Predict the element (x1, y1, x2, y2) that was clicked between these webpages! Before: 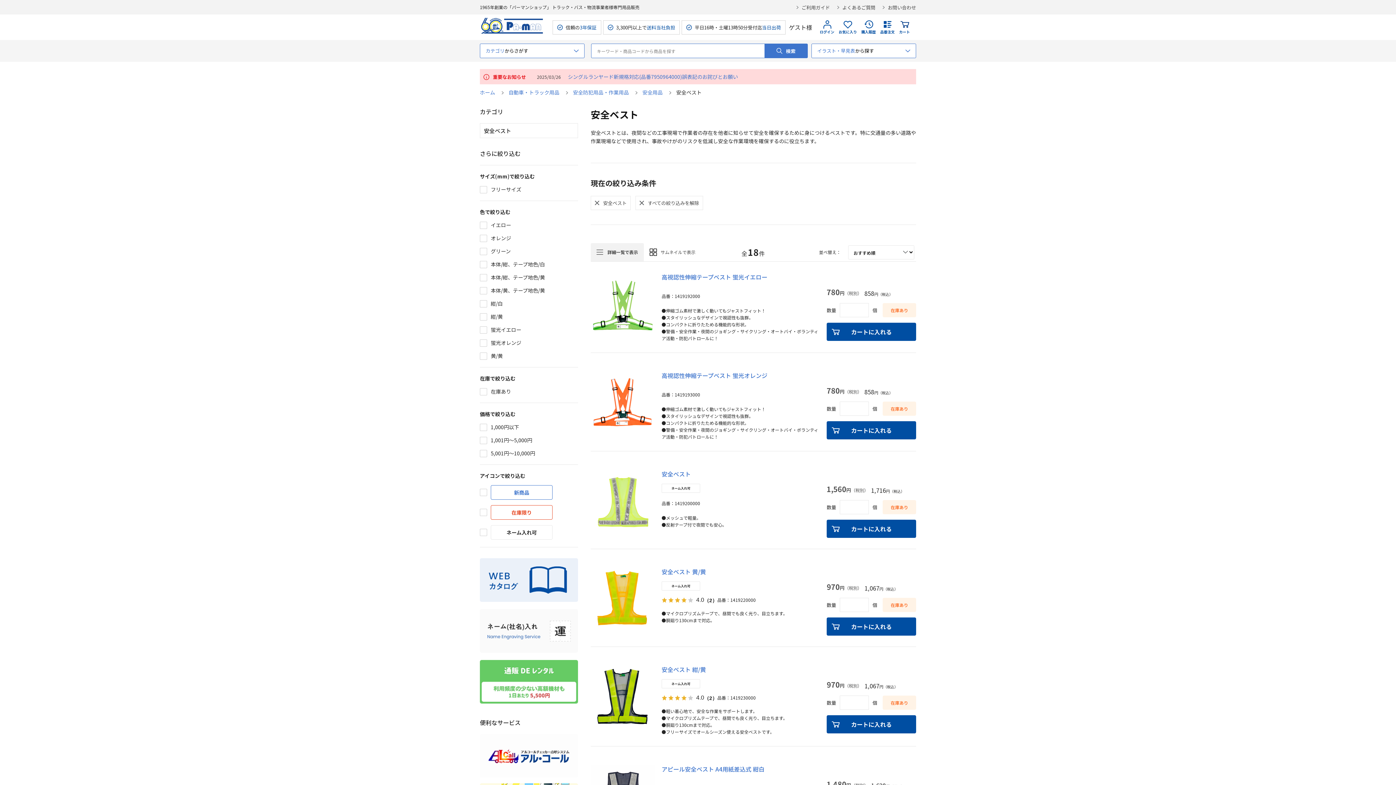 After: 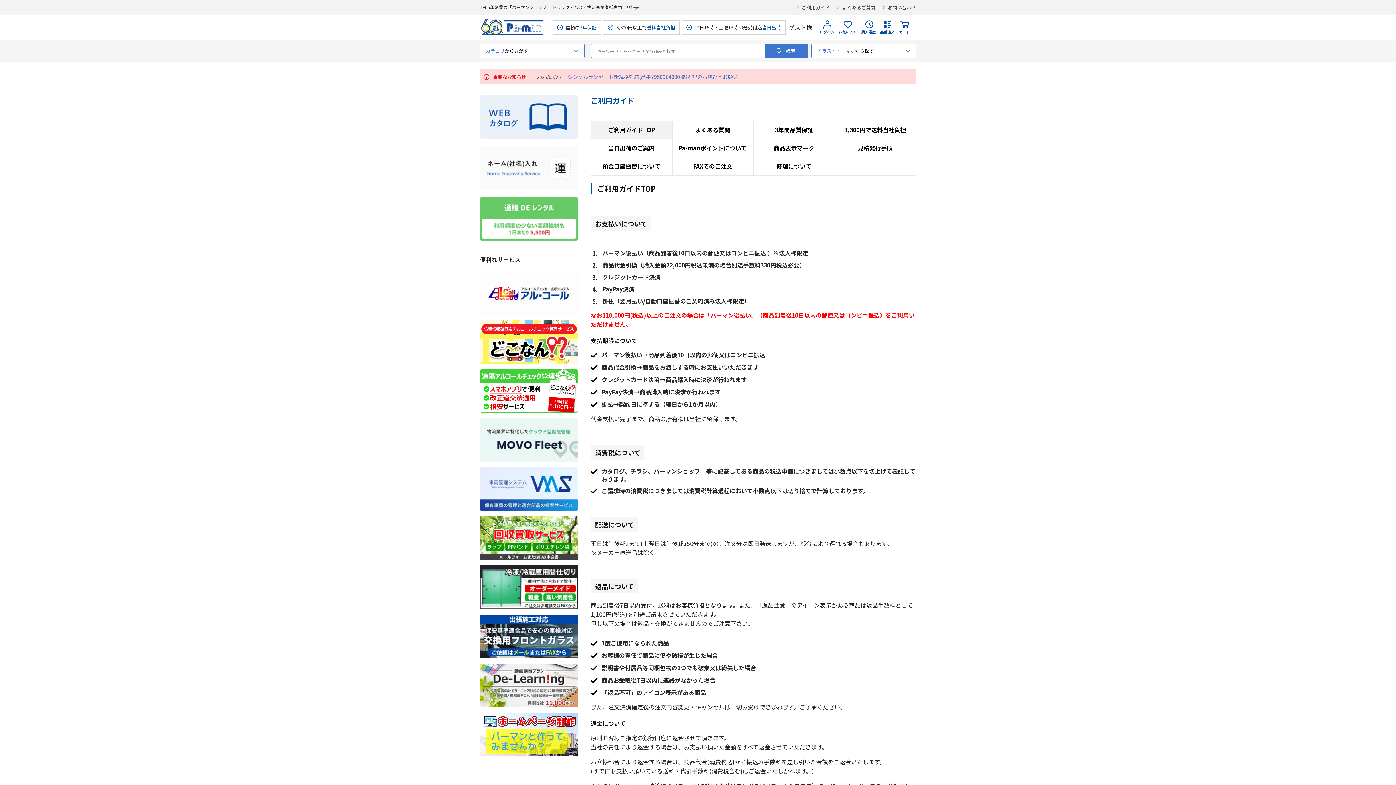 Action: bbox: (796, 4, 830, 9) label: ご利用ガイド